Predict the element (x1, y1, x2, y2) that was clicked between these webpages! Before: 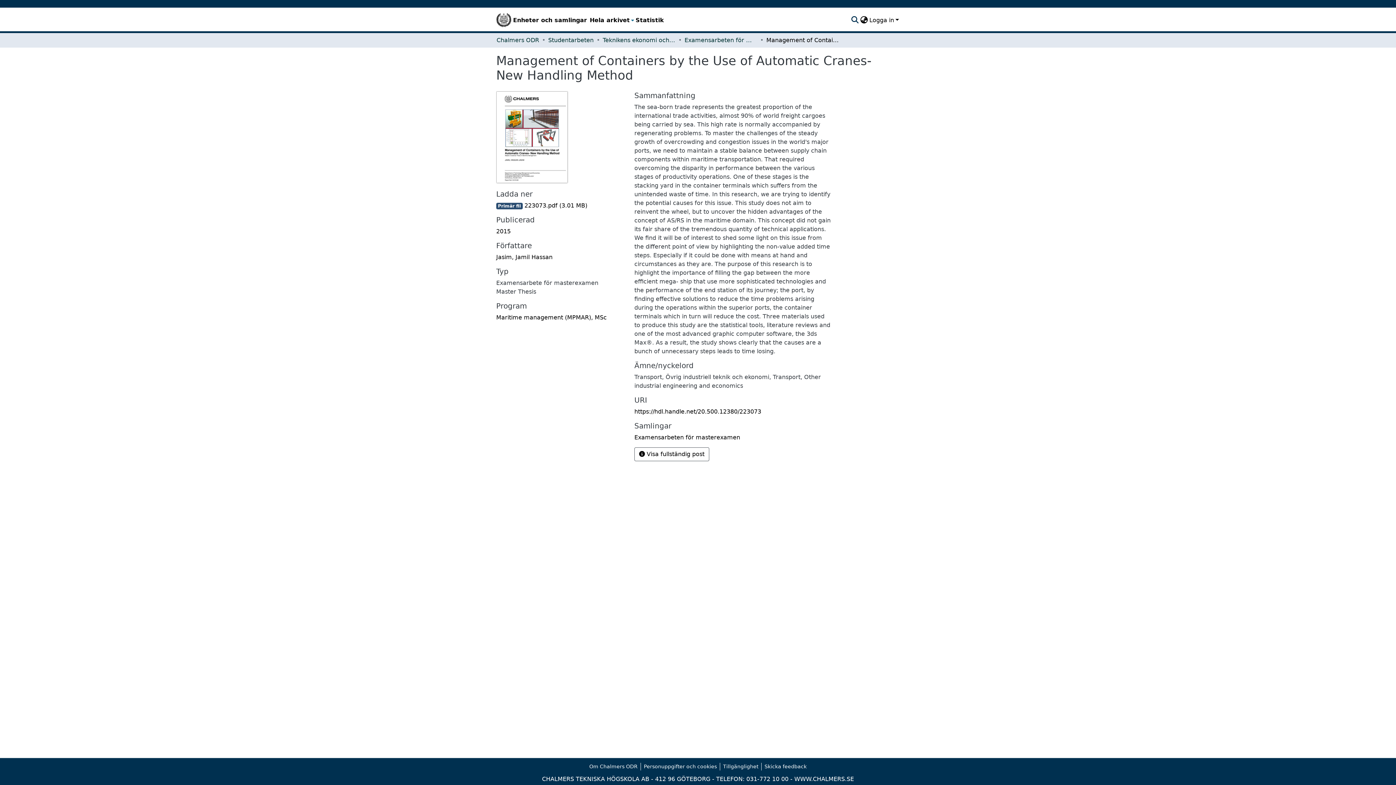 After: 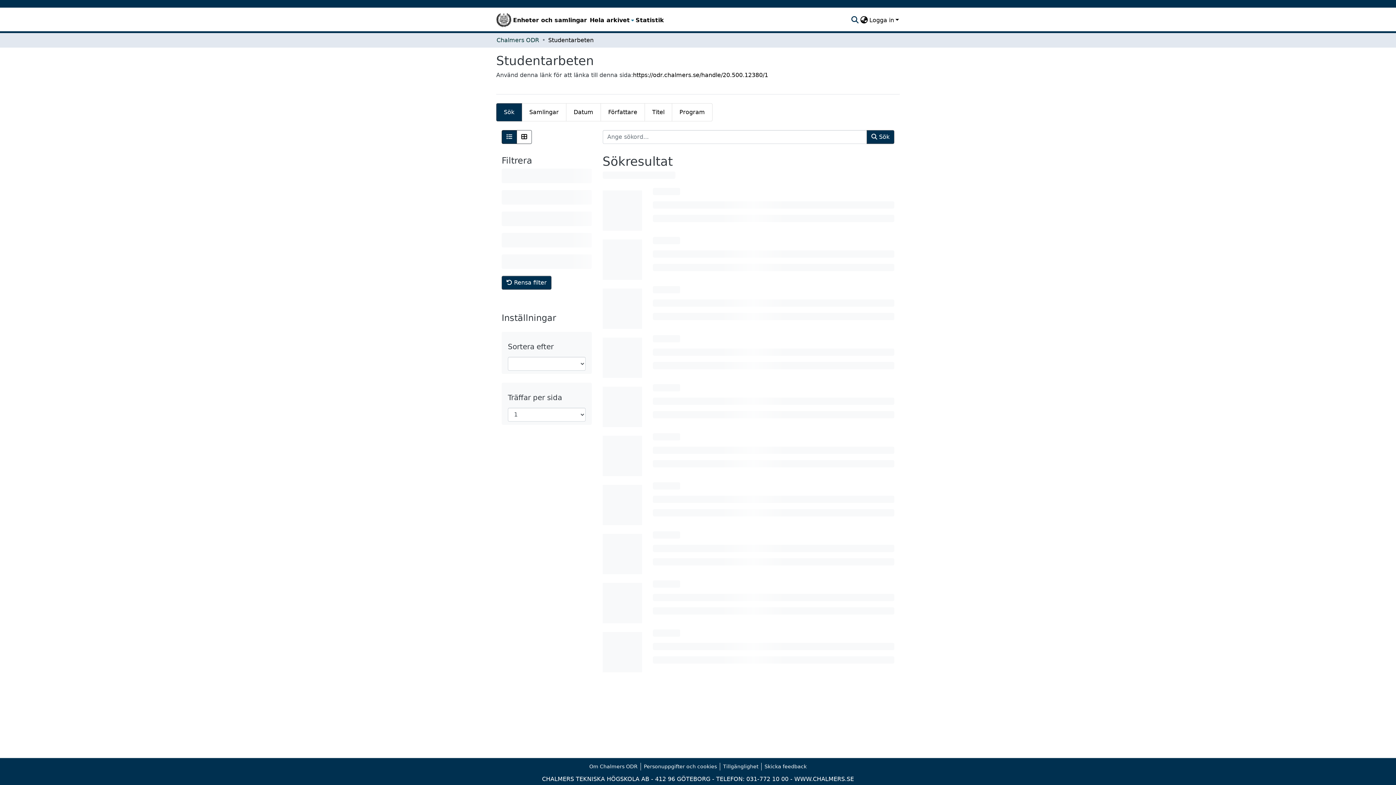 Action: bbox: (548, 35, 593, 44) label: Studentarbeten